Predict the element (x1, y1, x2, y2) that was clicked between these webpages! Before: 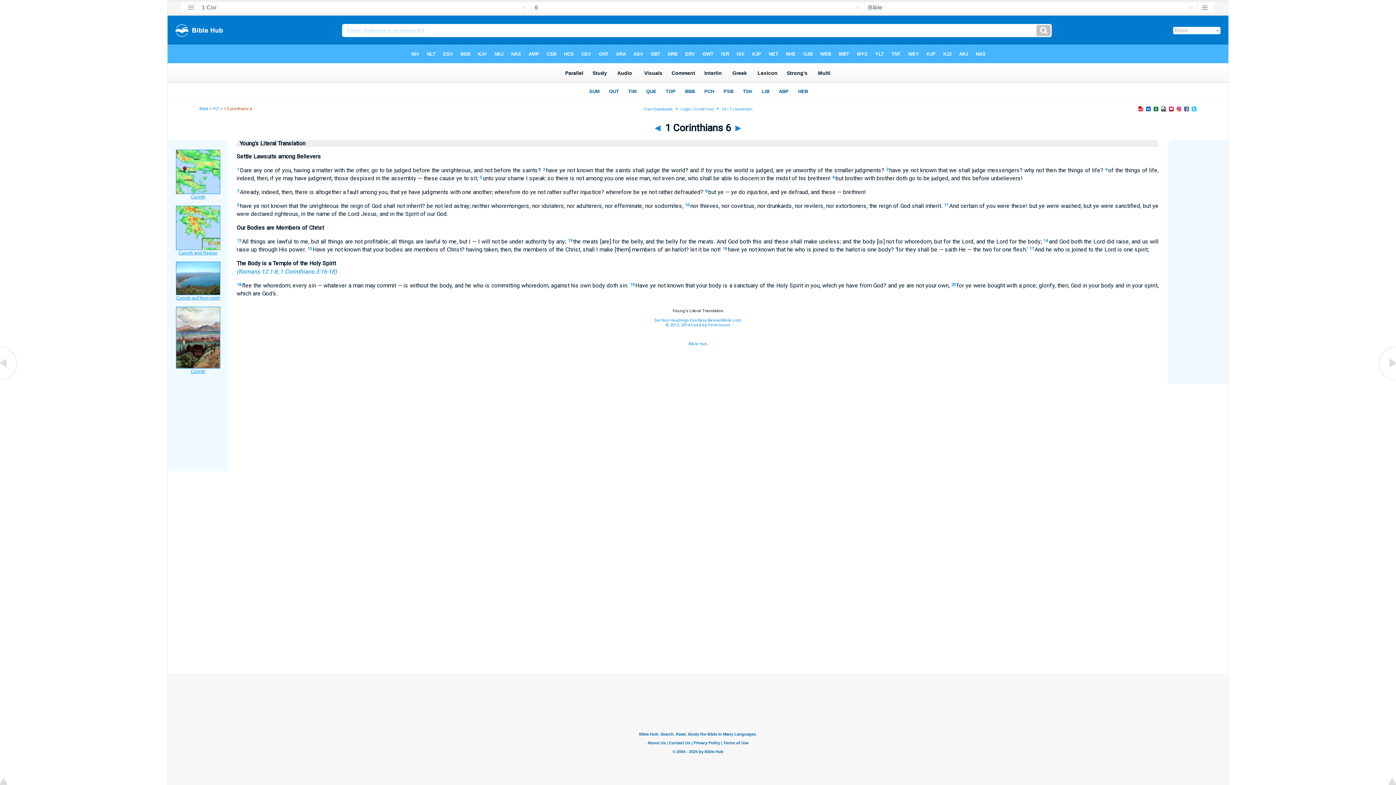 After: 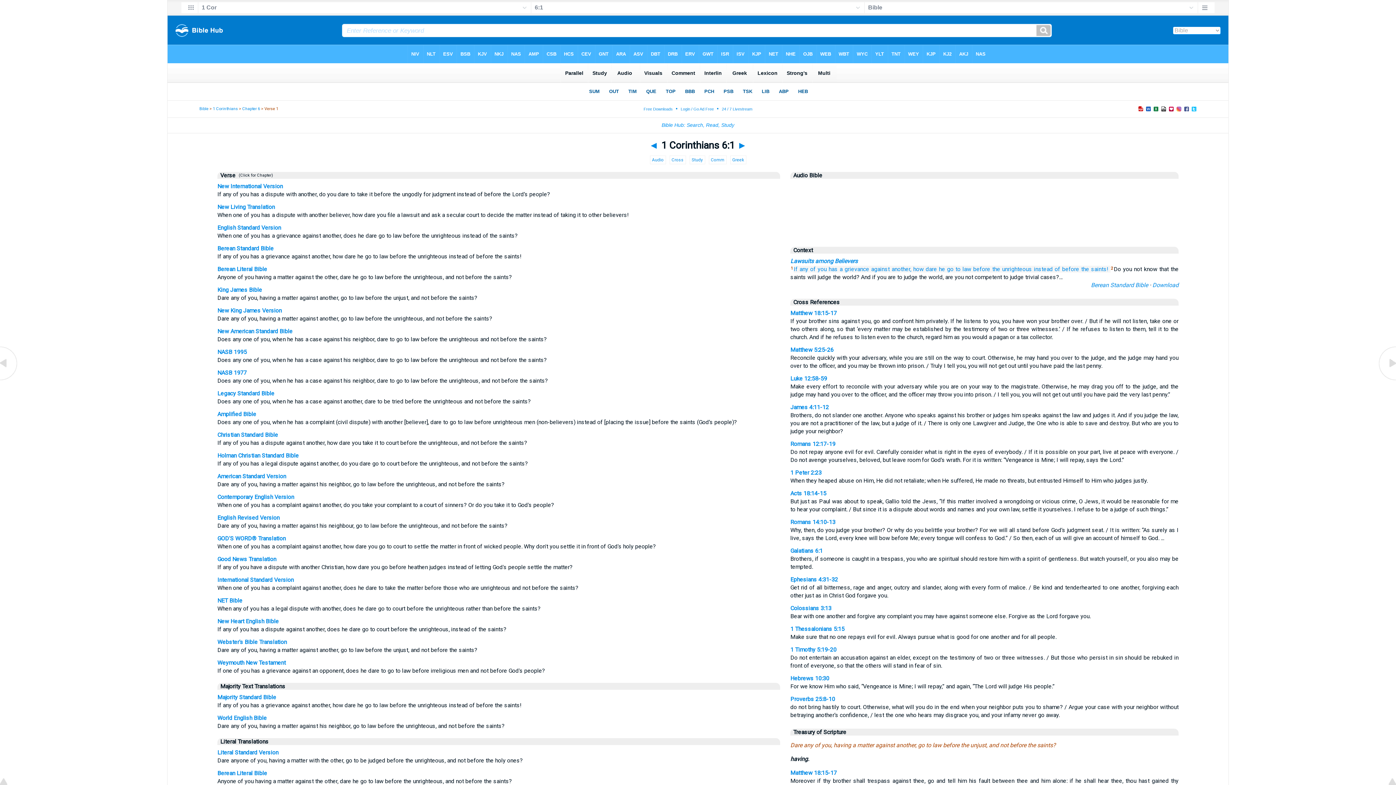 Action: bbox: (237, 167, 239, 172) label: 1